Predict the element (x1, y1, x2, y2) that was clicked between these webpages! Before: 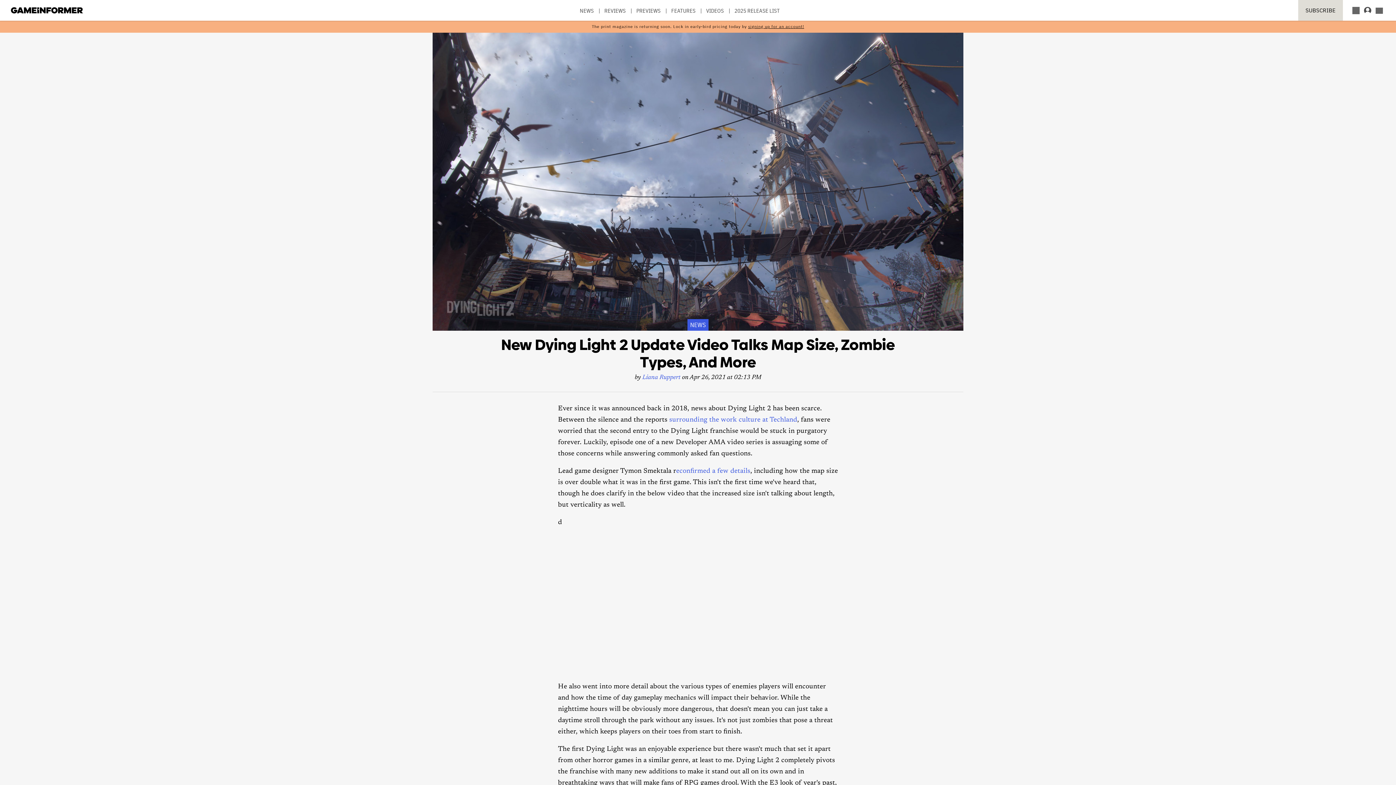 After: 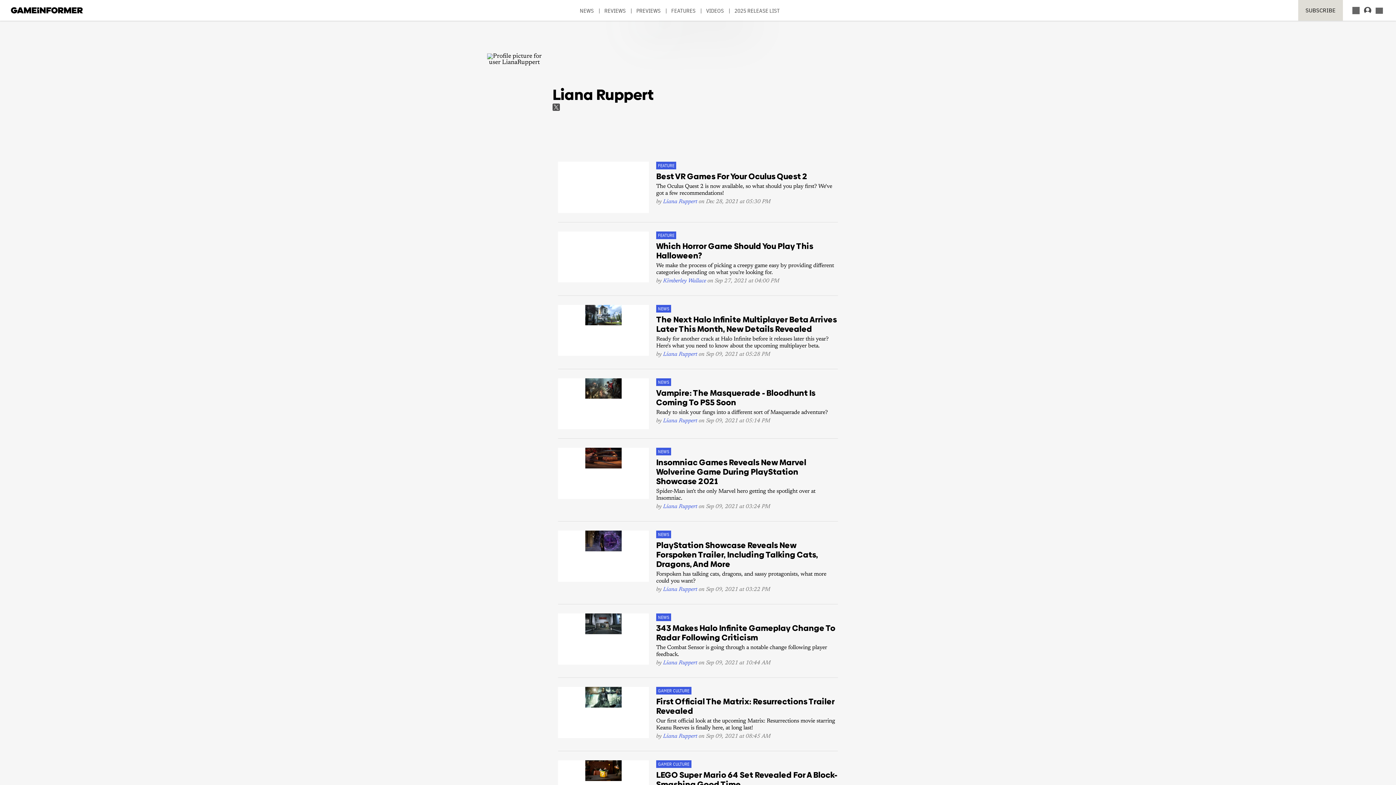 Action: label: Liana Ruppert bbox: (642, 374, 680, 381)